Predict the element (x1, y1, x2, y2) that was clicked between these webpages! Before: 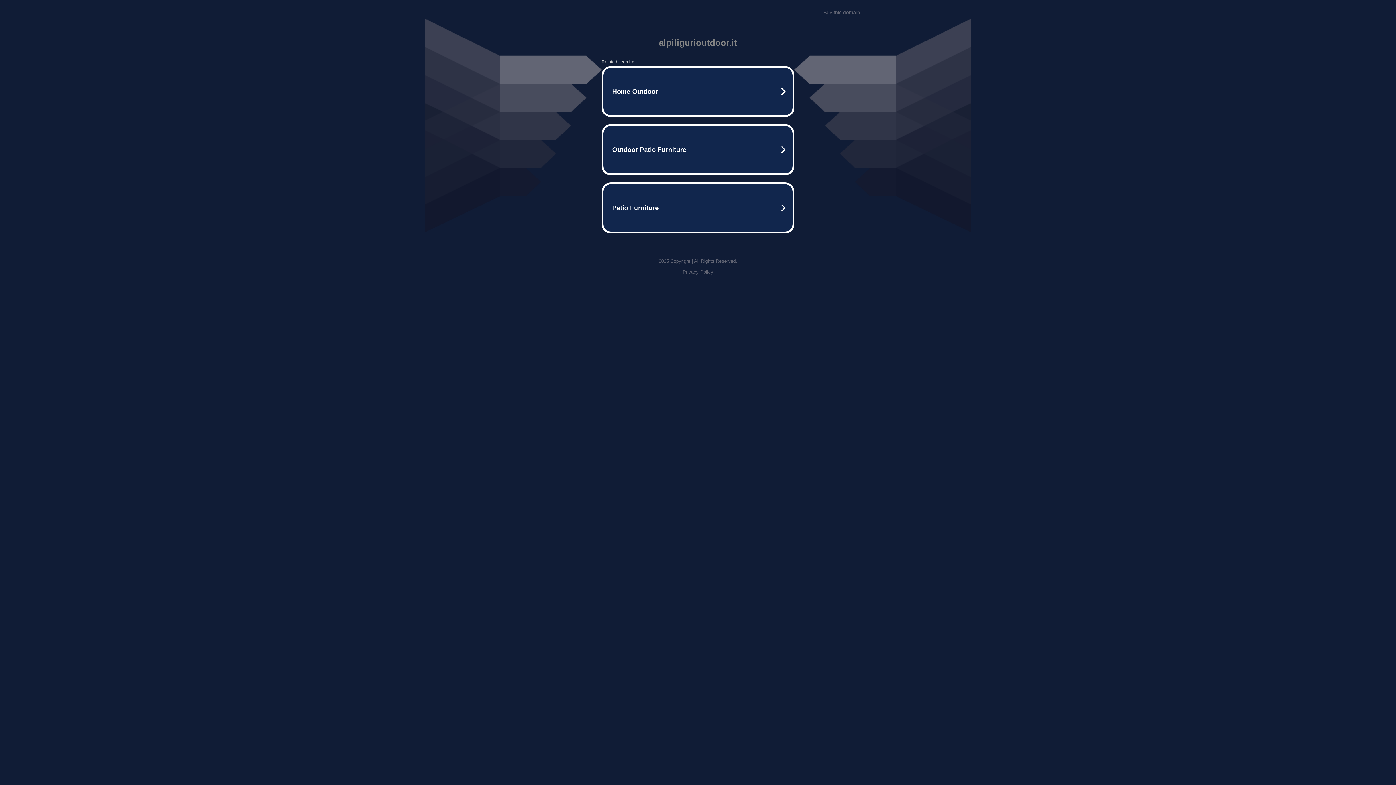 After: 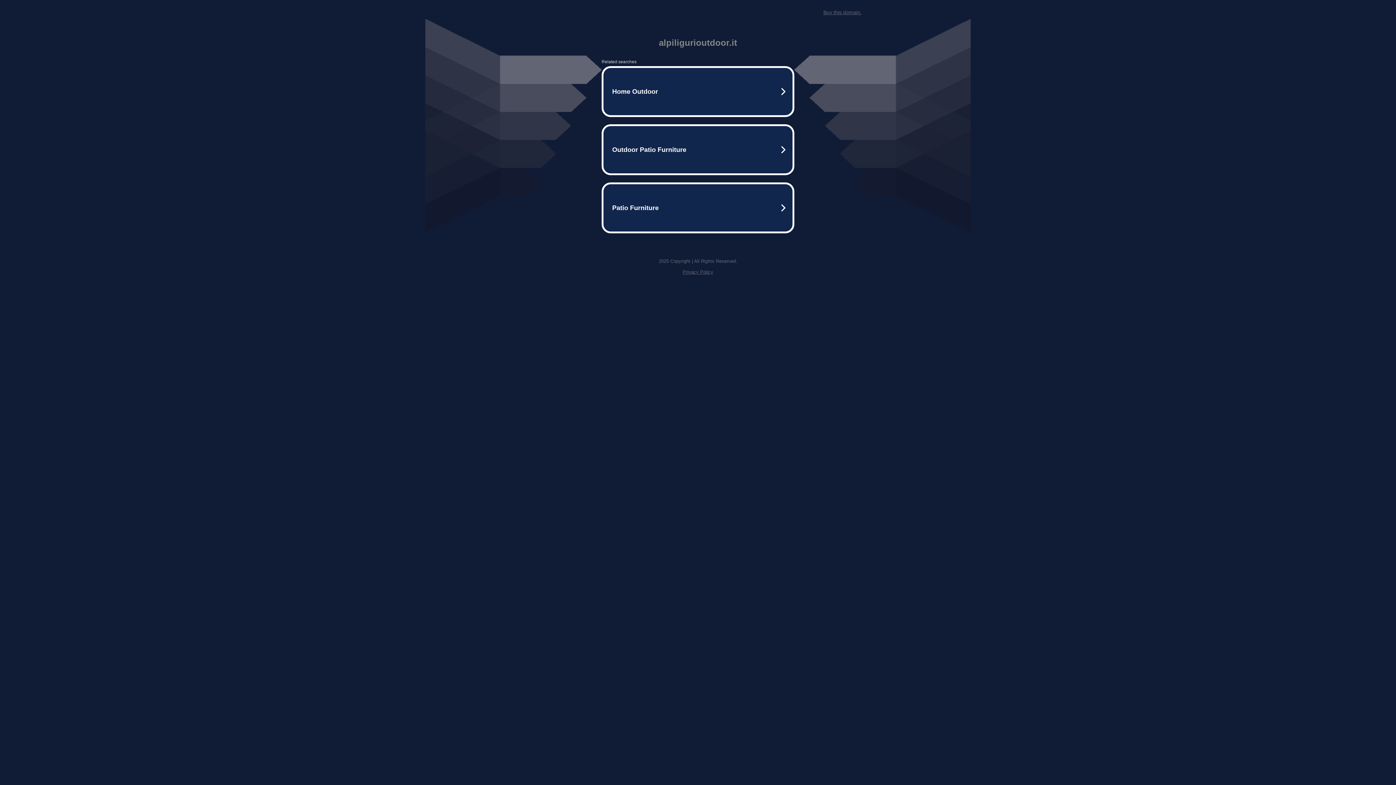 Action: label: Buy this domain. bbox: (823, 9, 861, 15)